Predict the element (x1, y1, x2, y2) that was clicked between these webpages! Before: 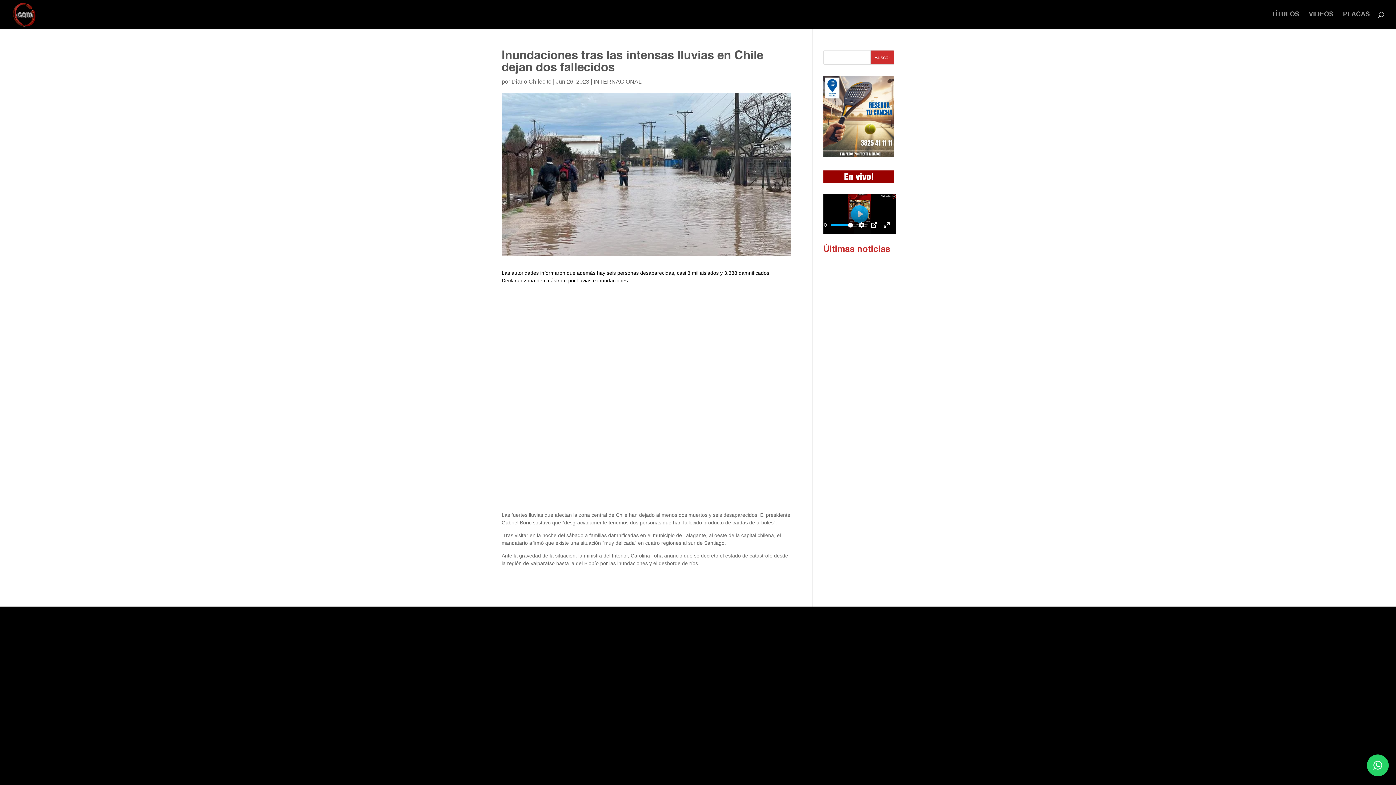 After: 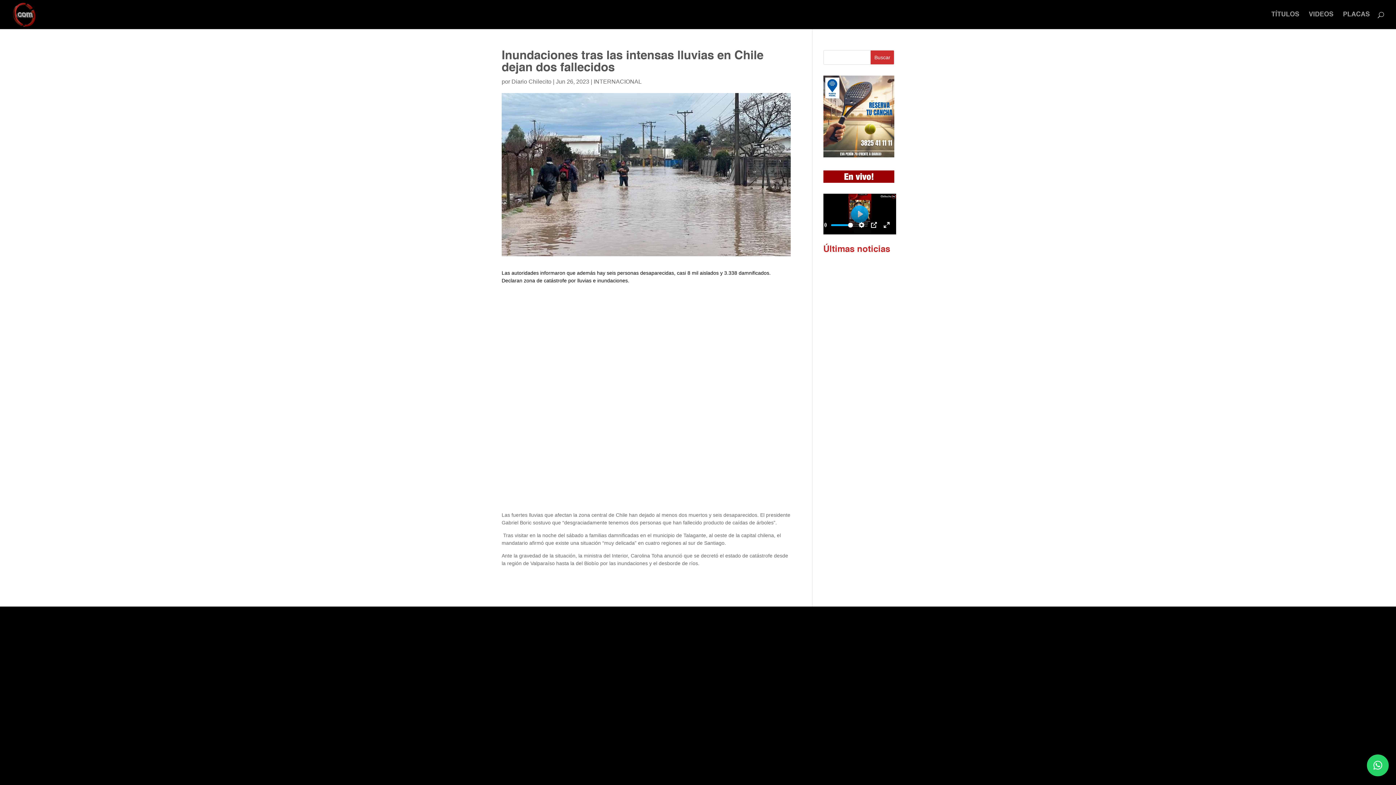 Action: label: Buscar bbox: (870, 50, 894, 64)